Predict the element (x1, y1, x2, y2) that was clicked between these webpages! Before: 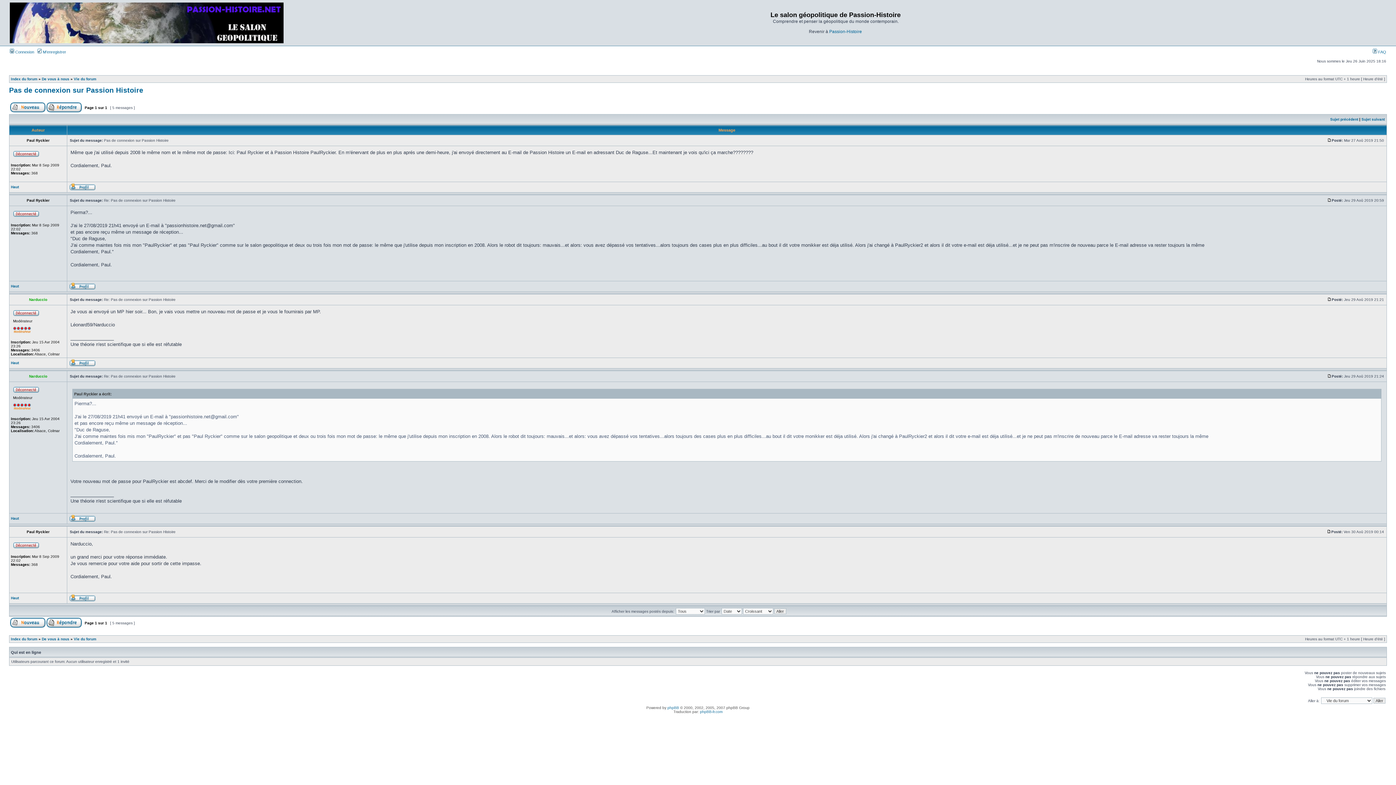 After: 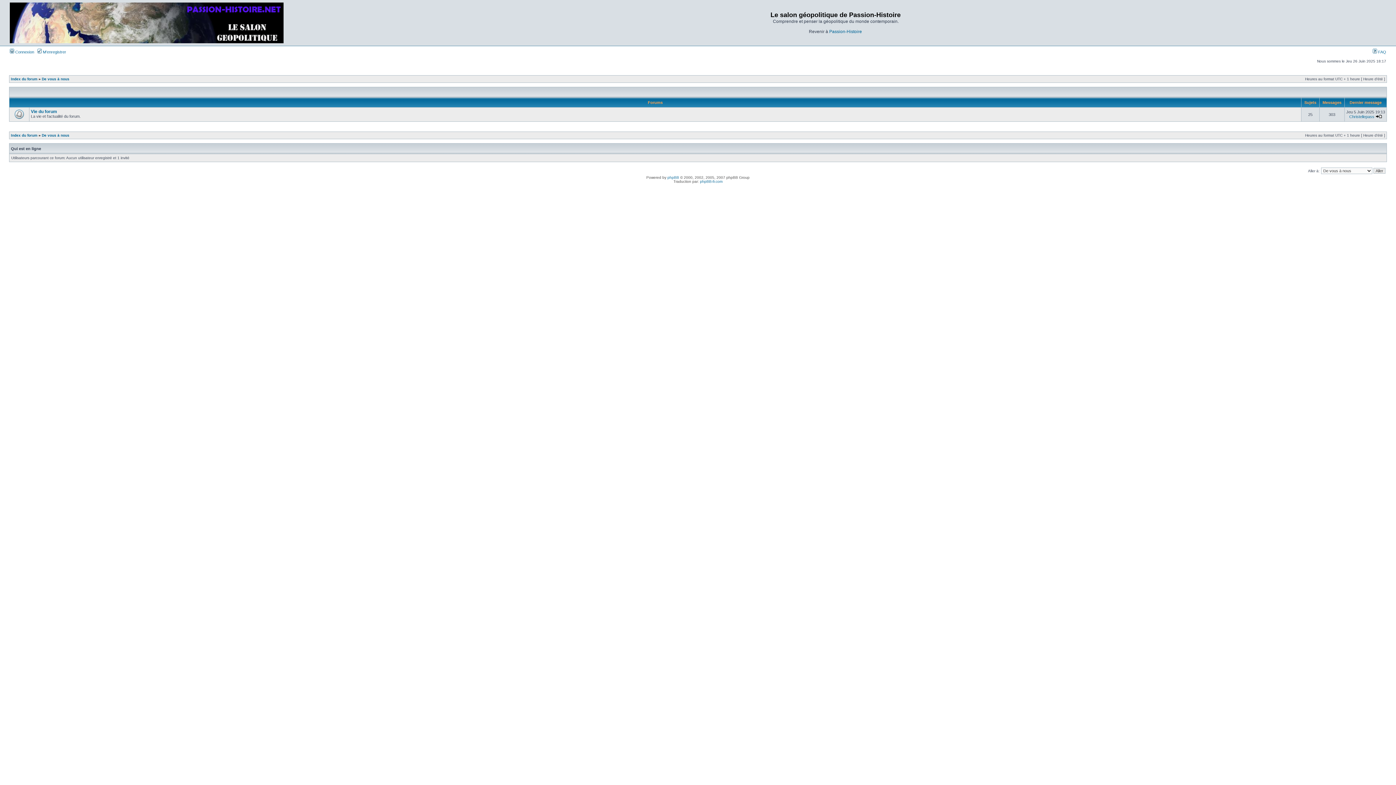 Action: bbox: (41, 77, 69, 81) label: De vous à nous